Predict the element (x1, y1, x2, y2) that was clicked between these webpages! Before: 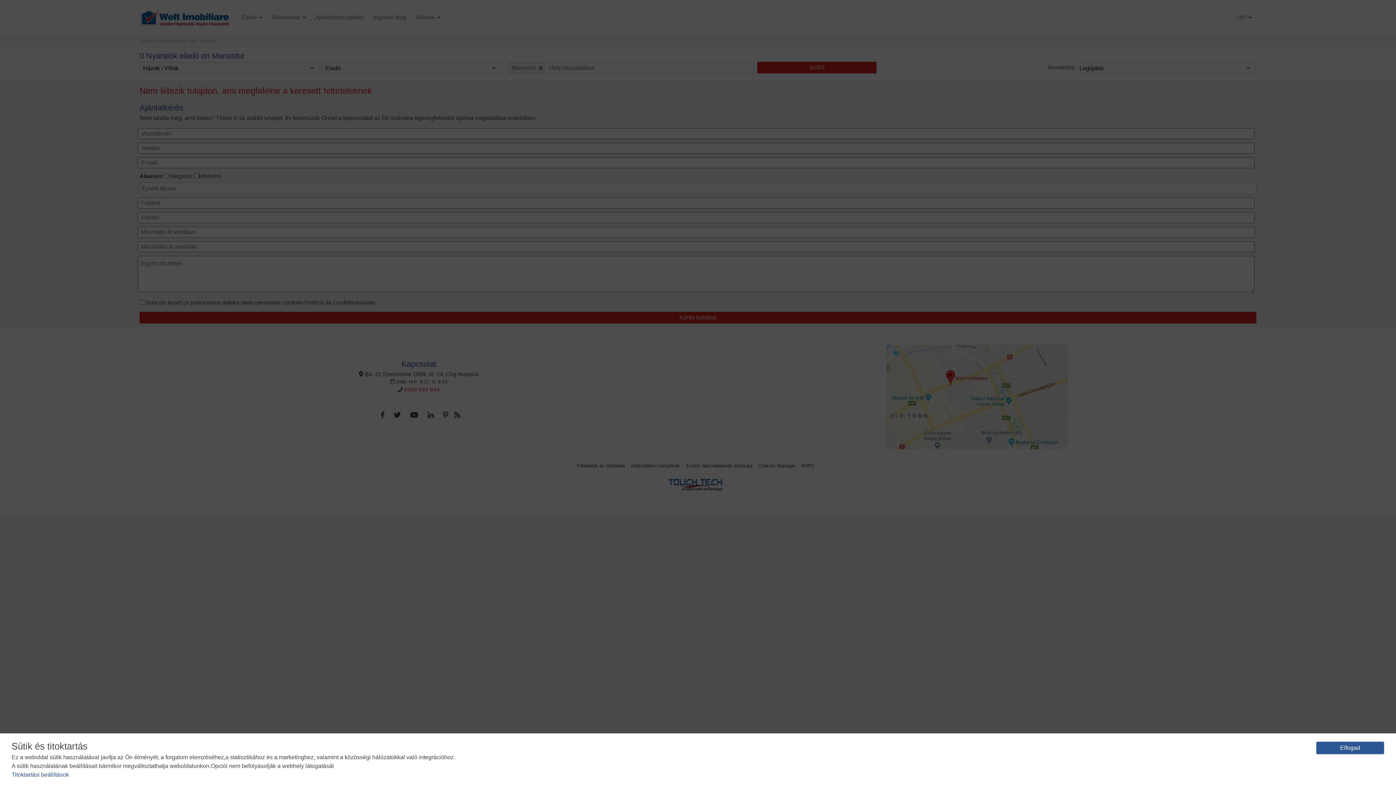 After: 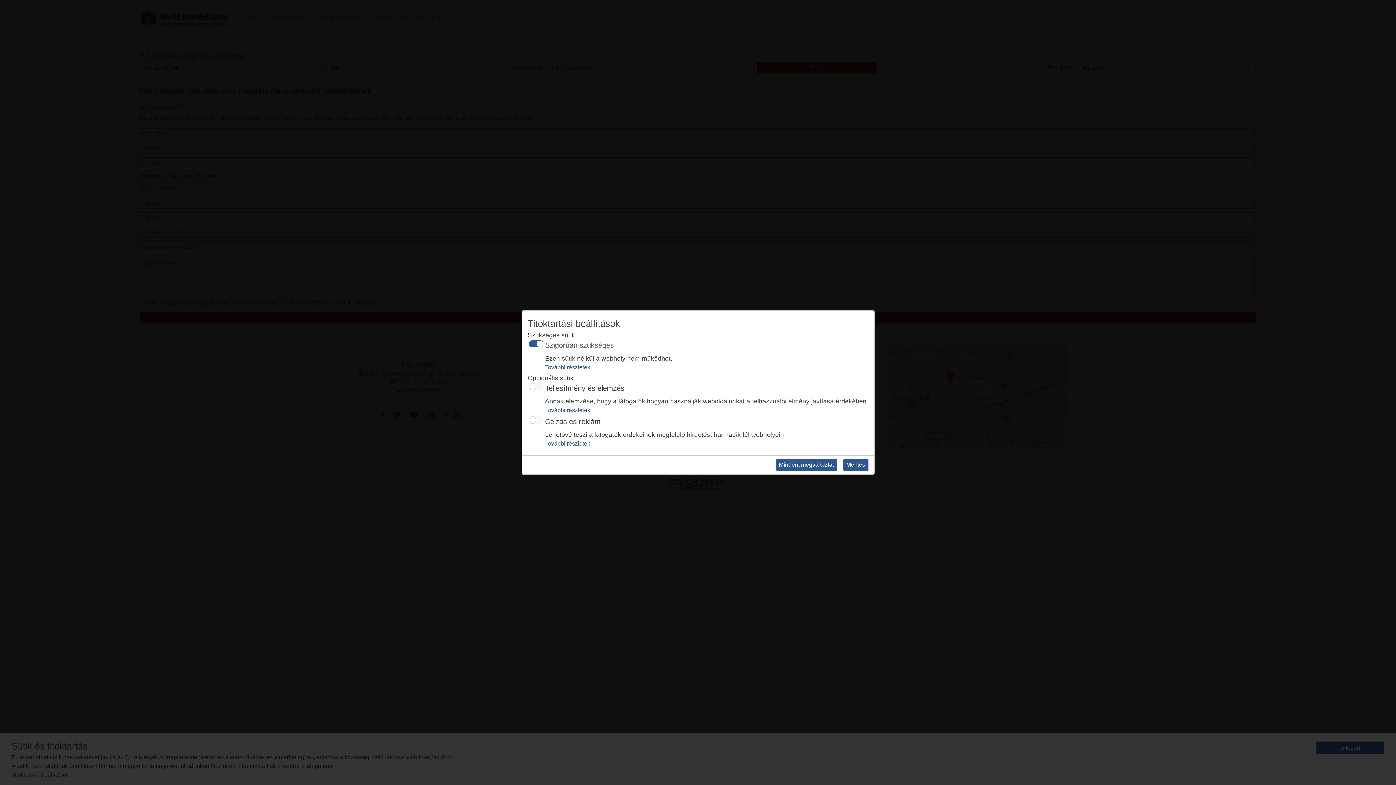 Action: bbox: (11, 772, 69, 778) label: Titoktartási beállítások